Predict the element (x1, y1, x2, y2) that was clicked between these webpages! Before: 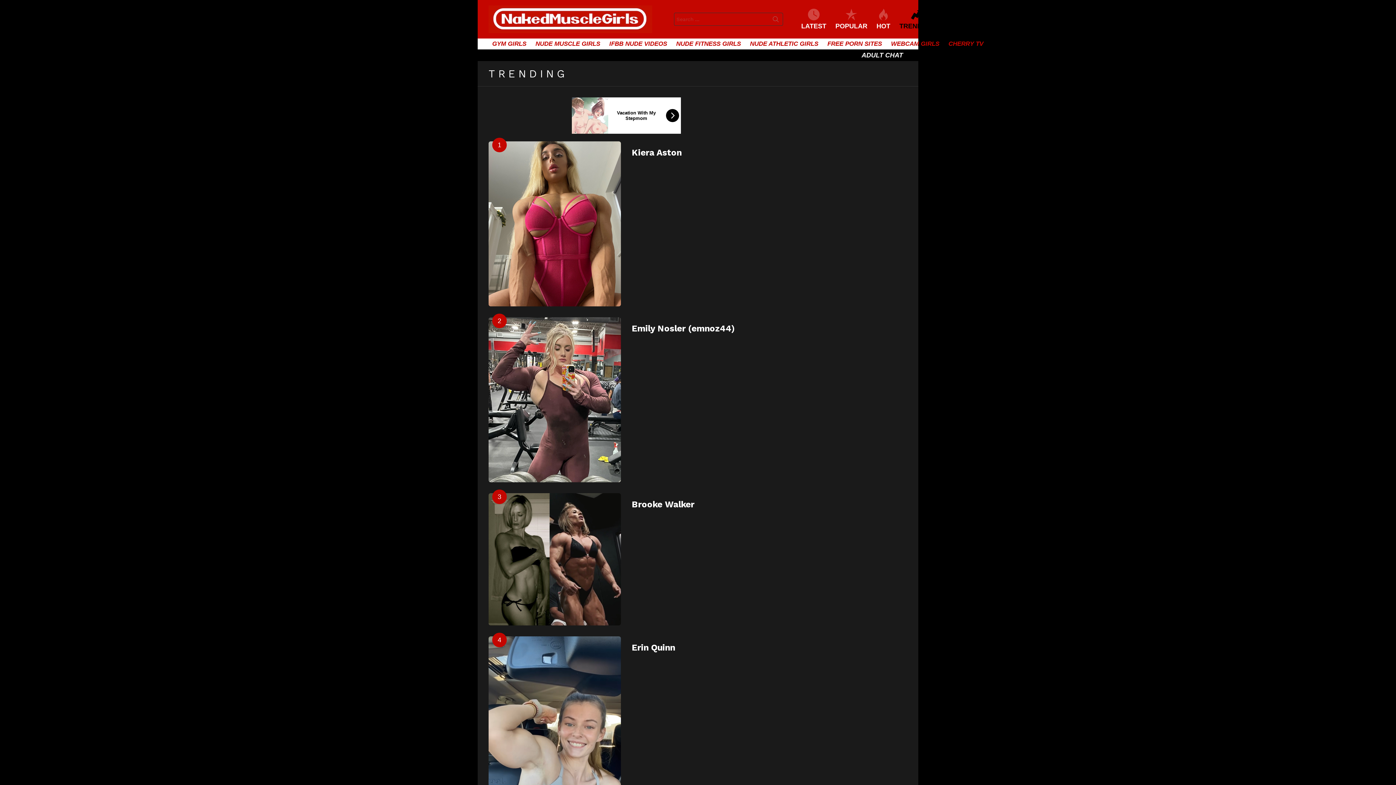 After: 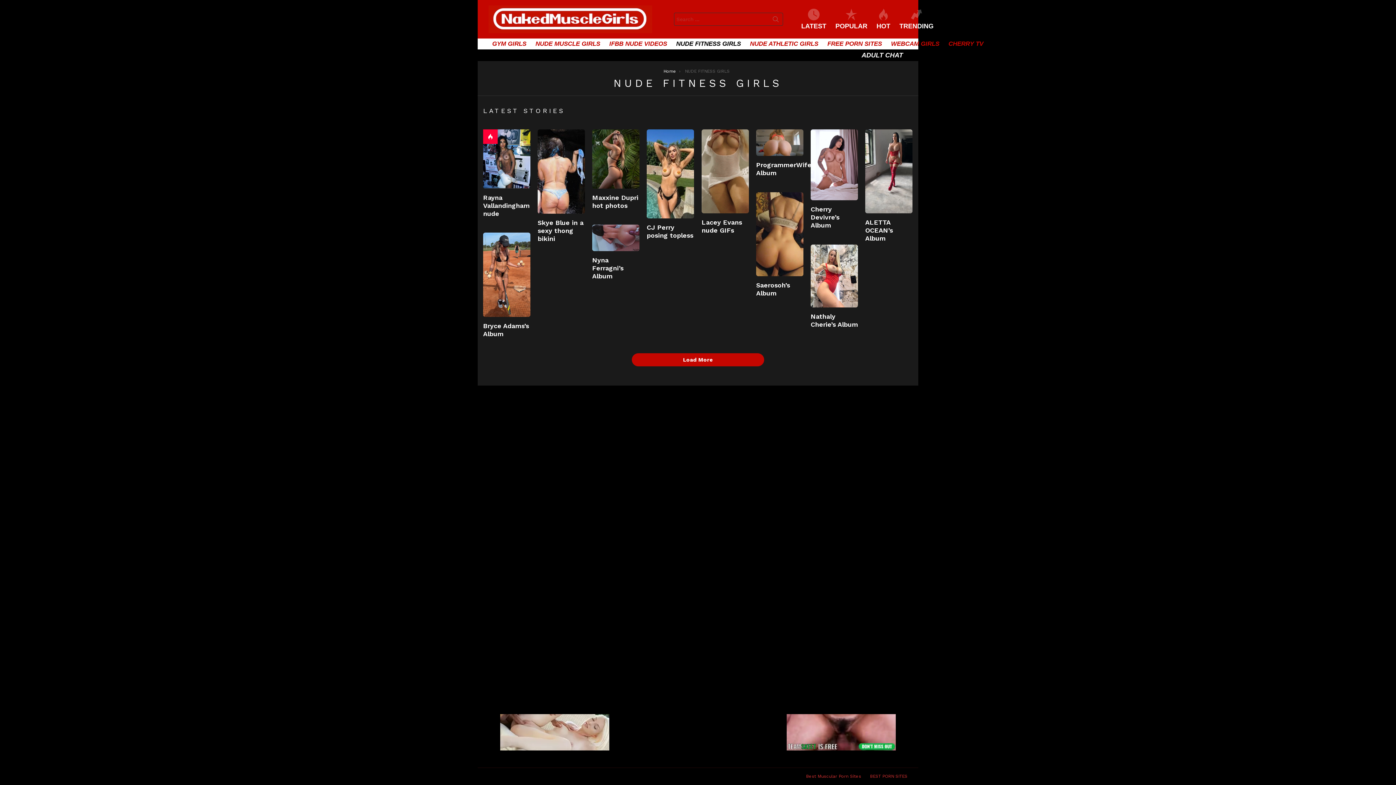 Action: bbox: (672, 38, 744, 49) label: NUDE FITNESS GIRLS